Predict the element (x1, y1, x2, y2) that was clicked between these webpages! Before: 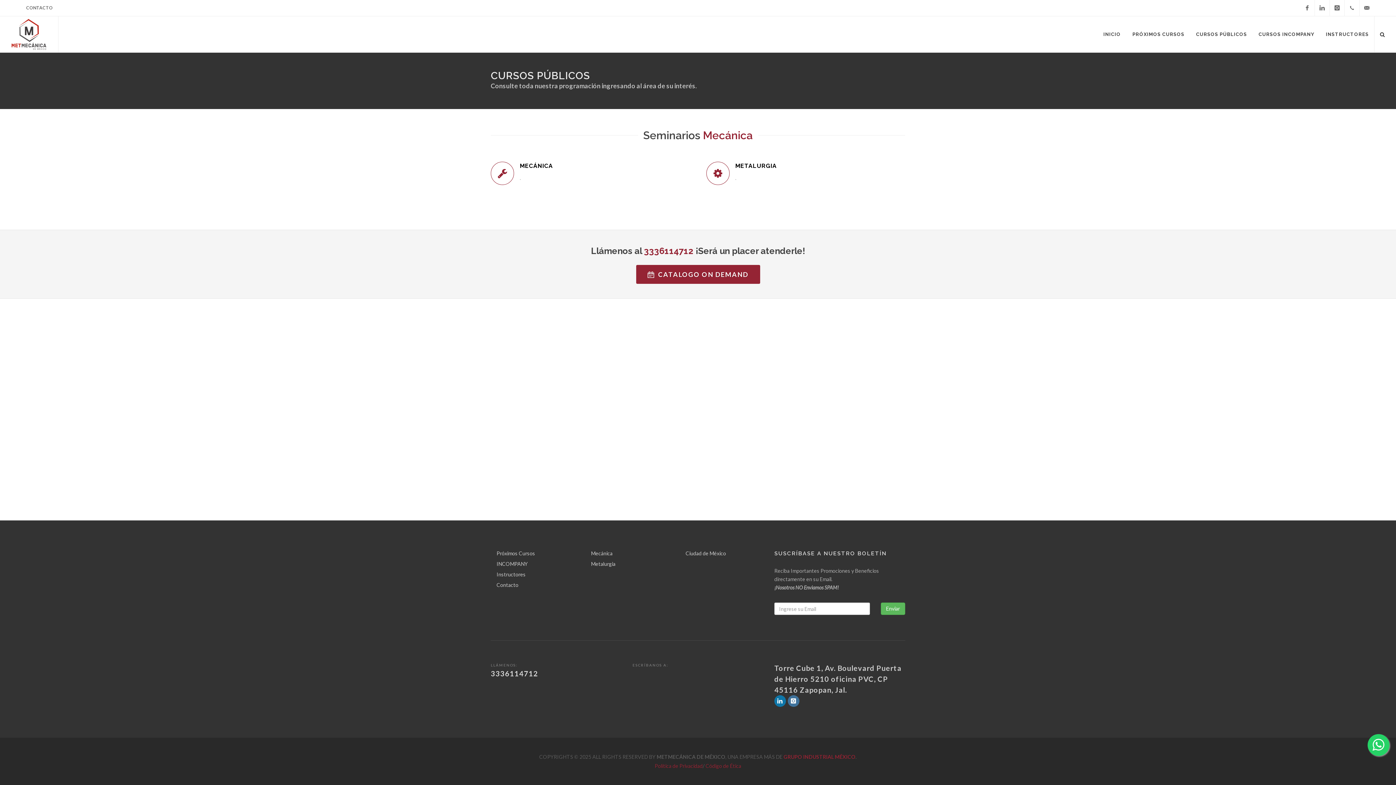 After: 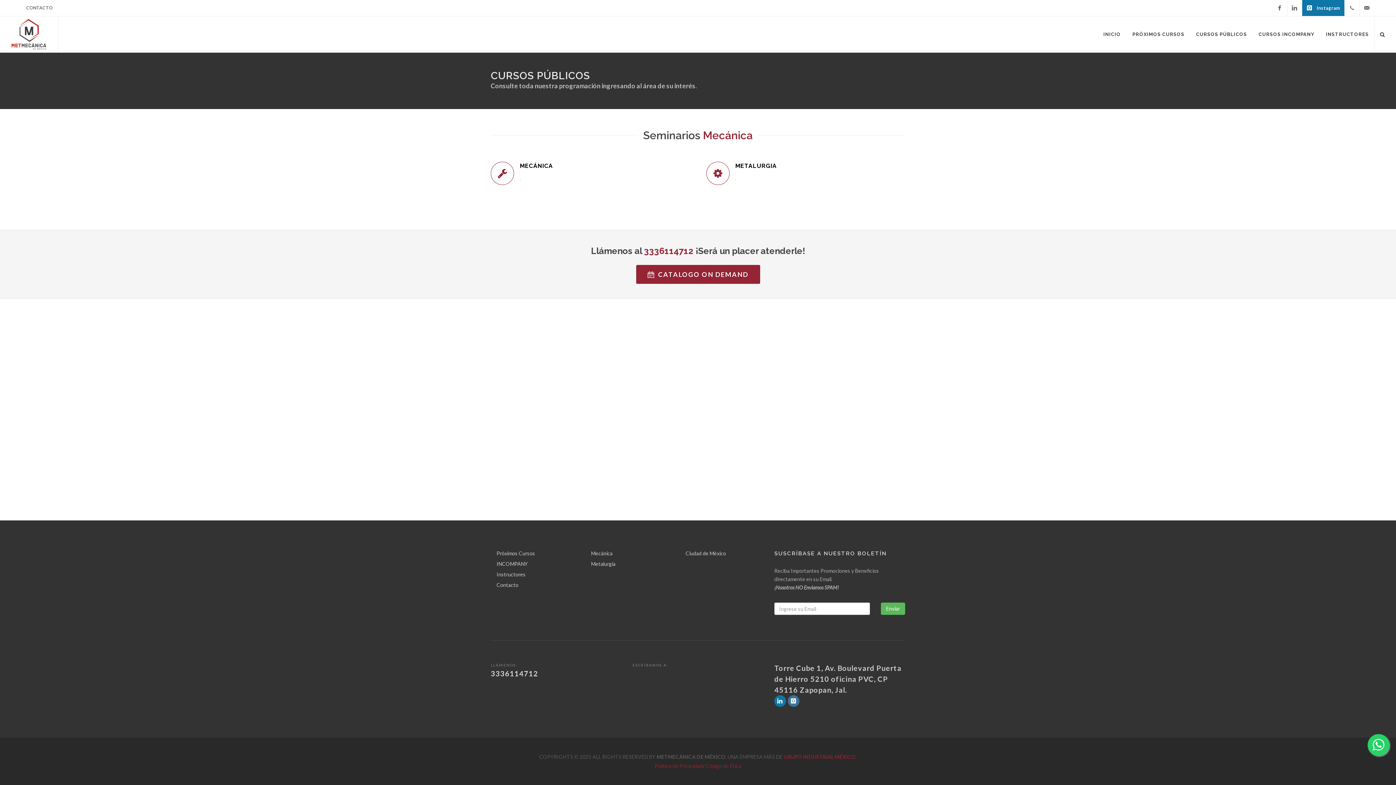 Action: label: Instagram bbox: (1330, 0, 1344, 16)